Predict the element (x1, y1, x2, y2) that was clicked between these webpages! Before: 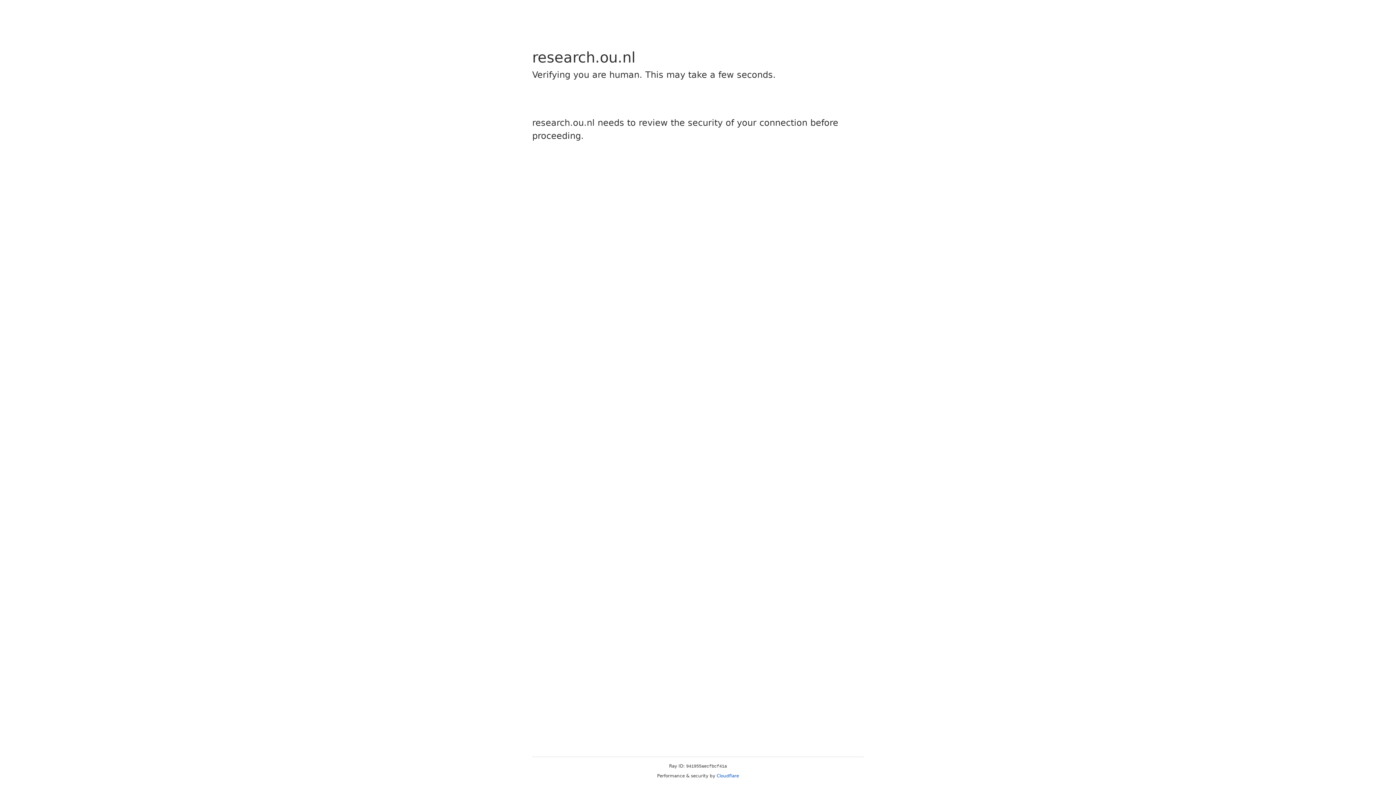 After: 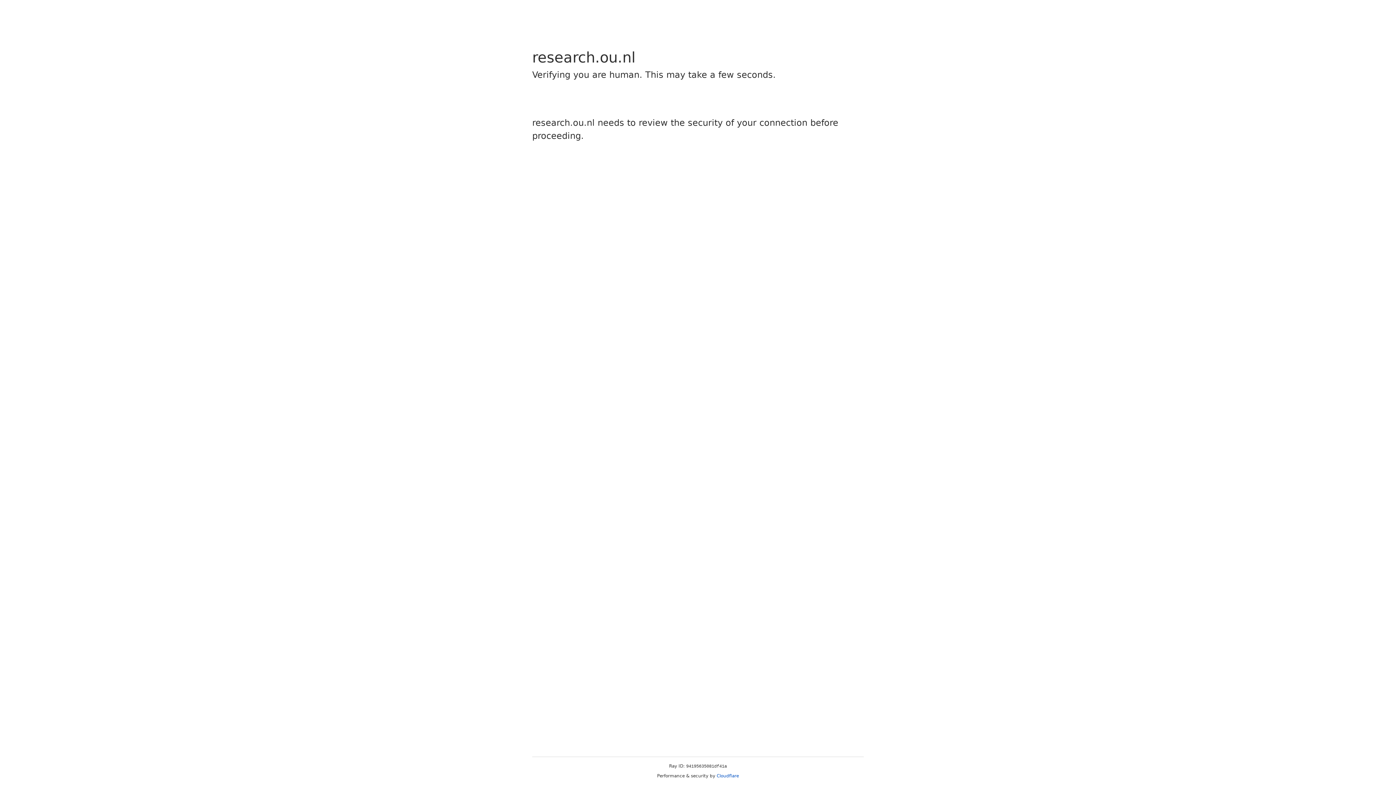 Action: bbox: (716, 773, 739, 778) label: Cloudflare